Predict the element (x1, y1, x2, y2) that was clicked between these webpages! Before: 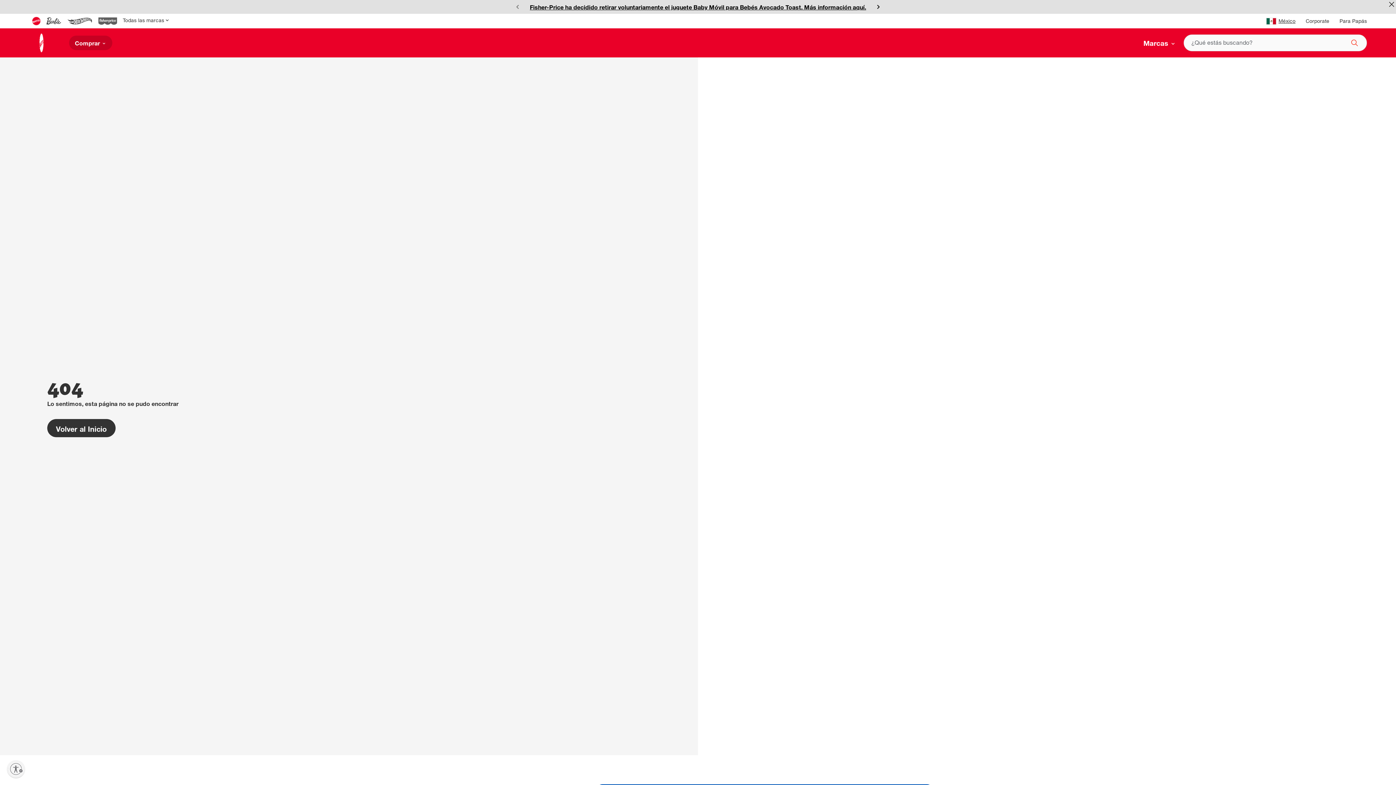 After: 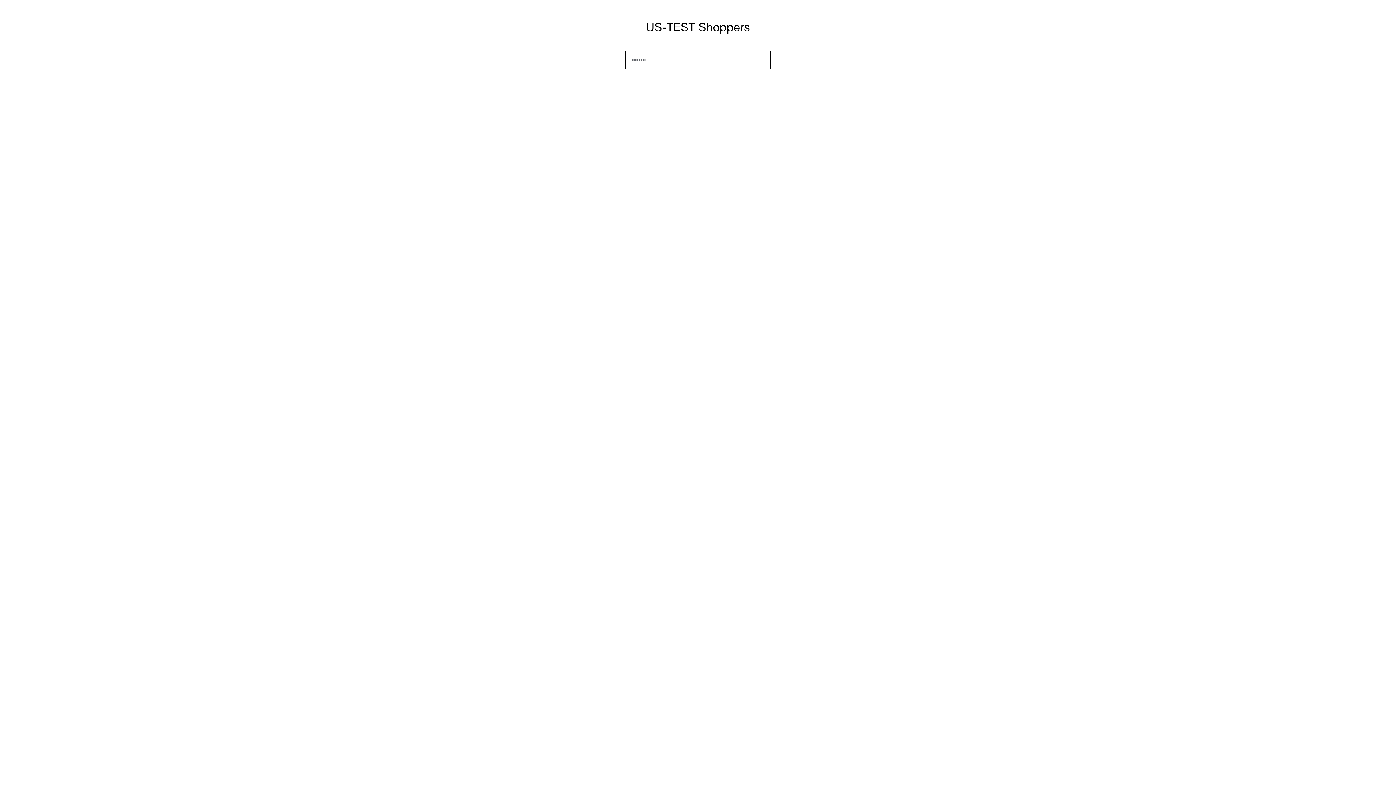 Action: bbox: (1339, 19, 1367, 24) label: Para Papás